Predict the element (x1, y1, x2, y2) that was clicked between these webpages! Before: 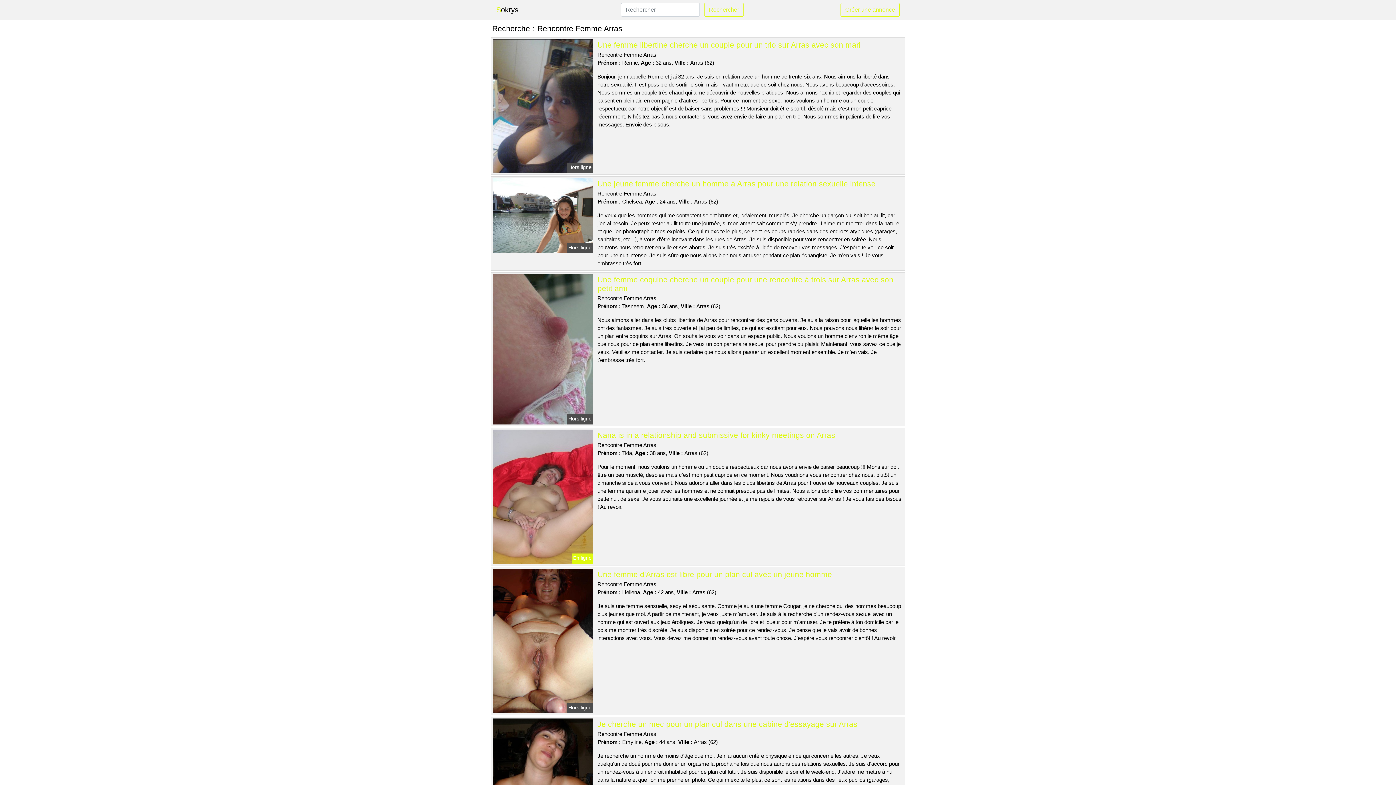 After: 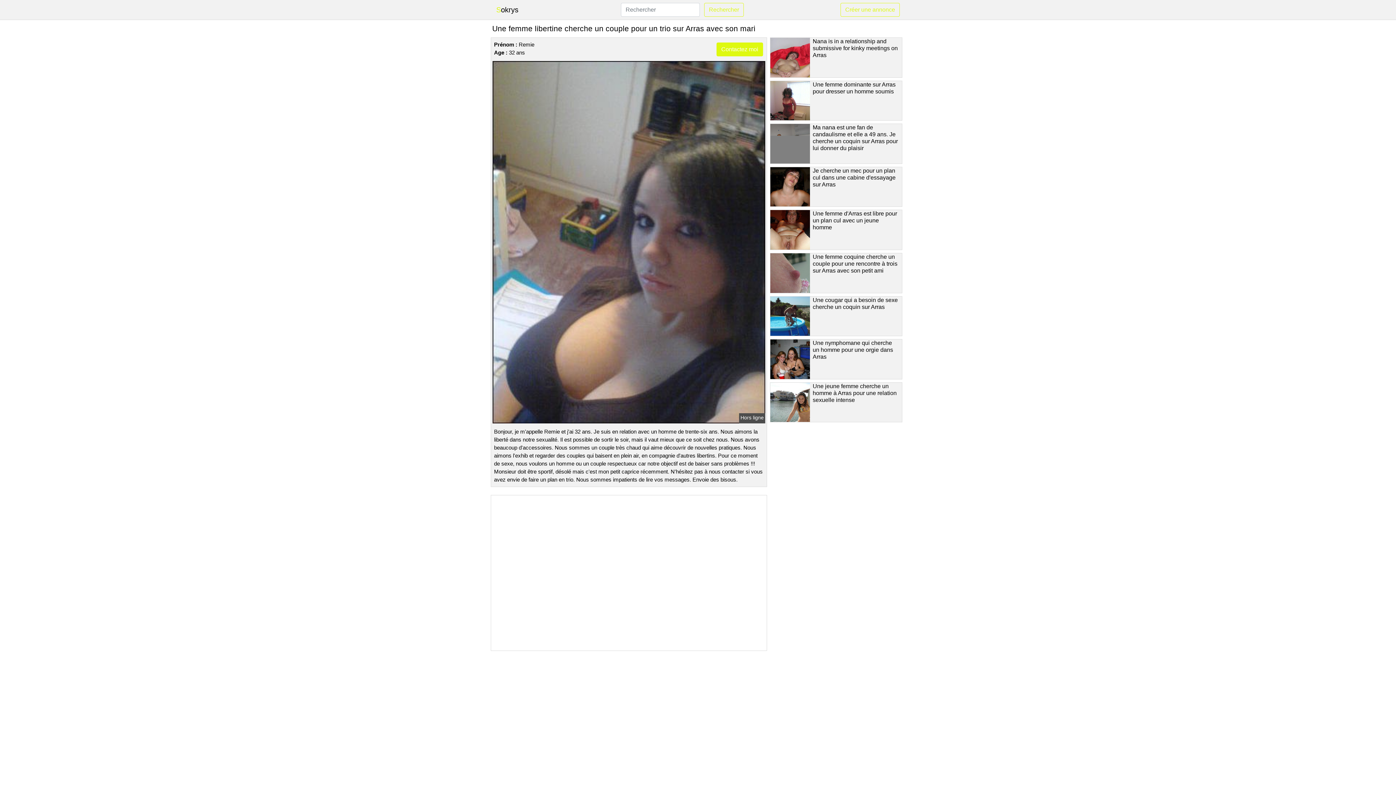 Action: label: Une femme libertine cherche un couple pour un trio sur Arras avec son mari bbox: (597, 40, 860, 49)